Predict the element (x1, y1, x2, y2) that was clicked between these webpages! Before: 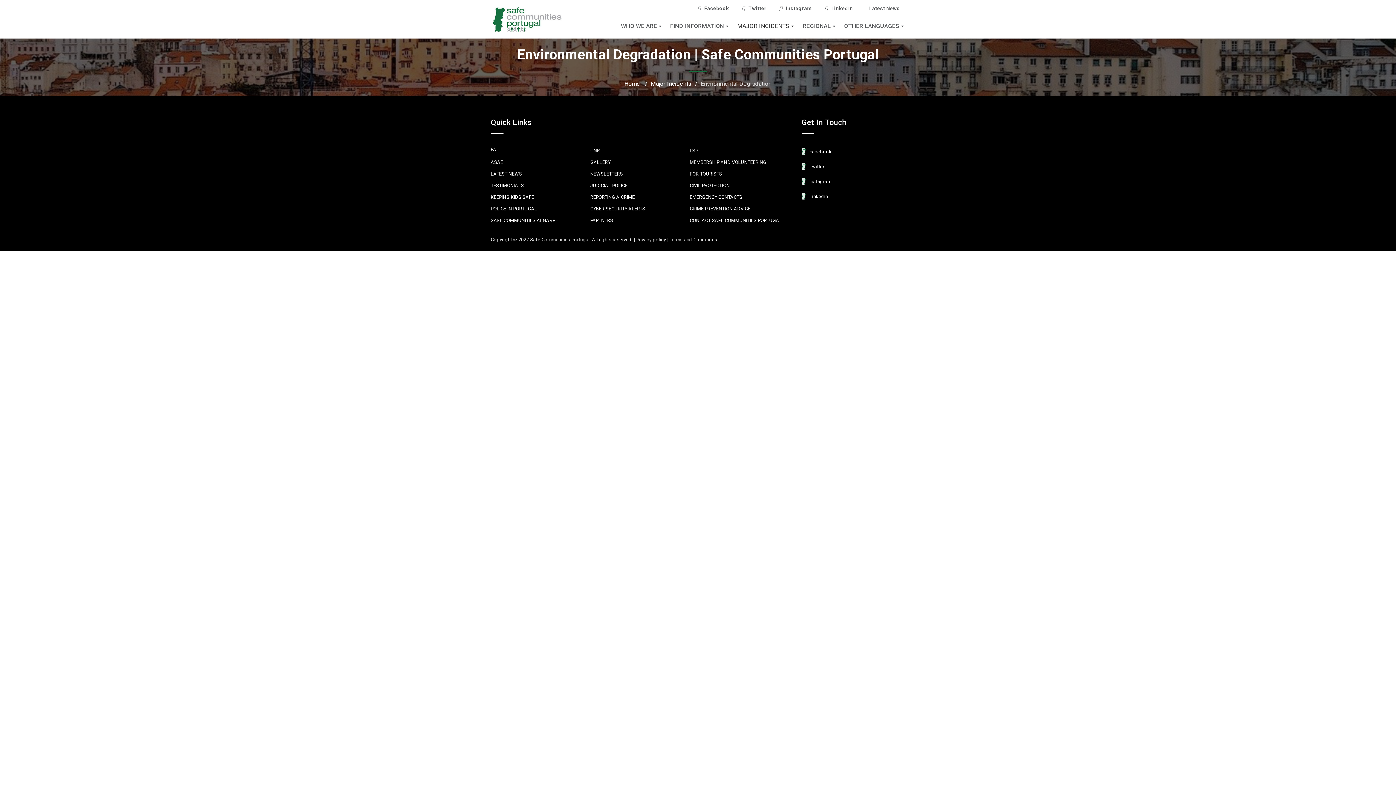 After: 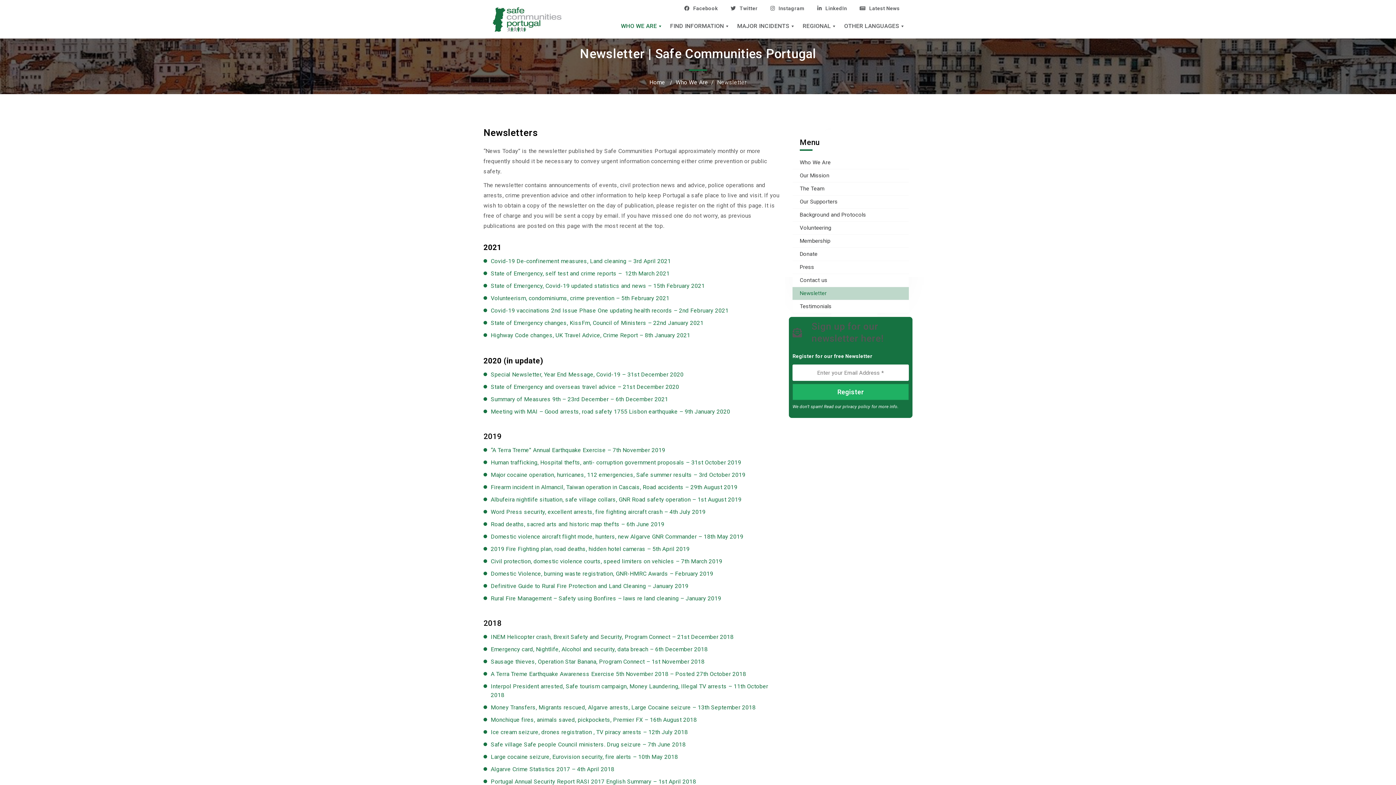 Action: bbox: (590, 171, 623, 176) label: NEWSLETTERS